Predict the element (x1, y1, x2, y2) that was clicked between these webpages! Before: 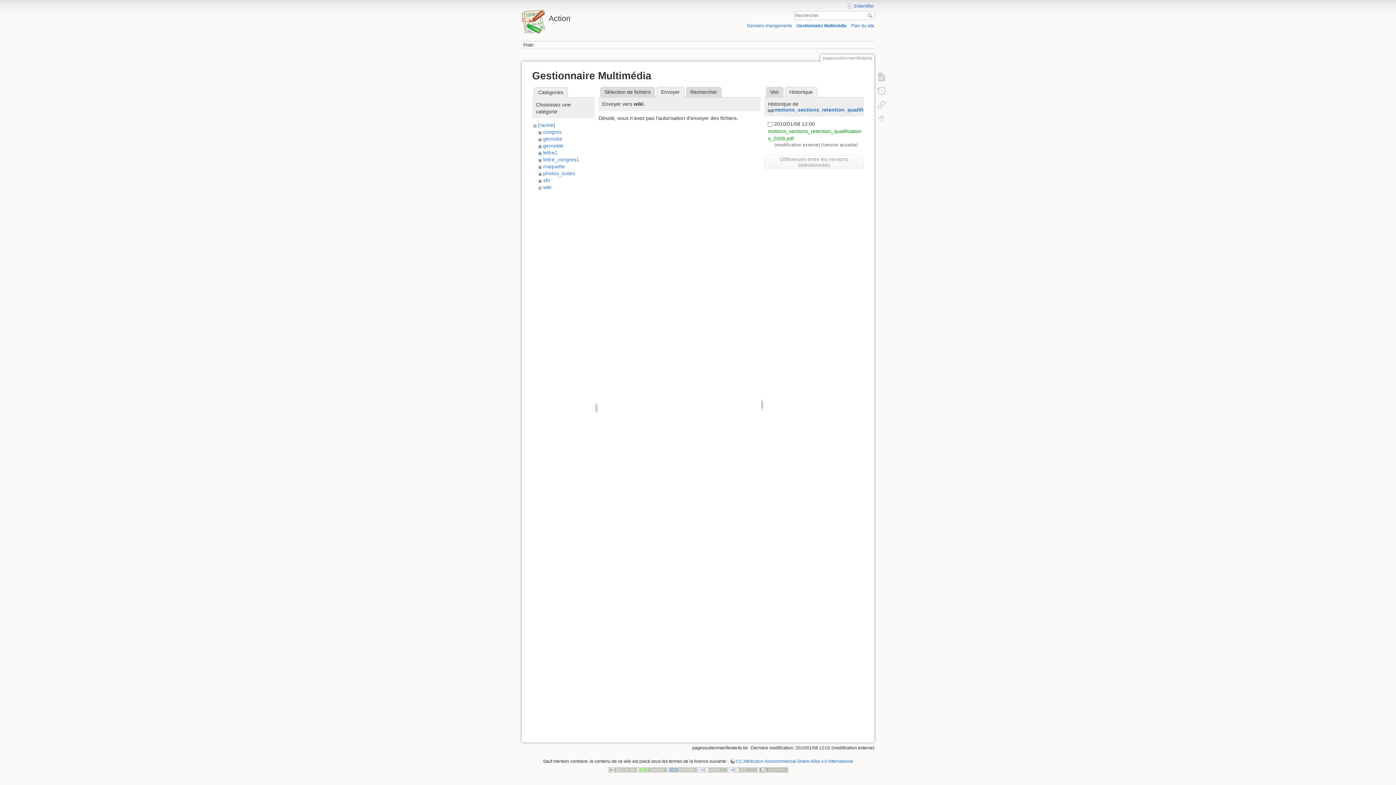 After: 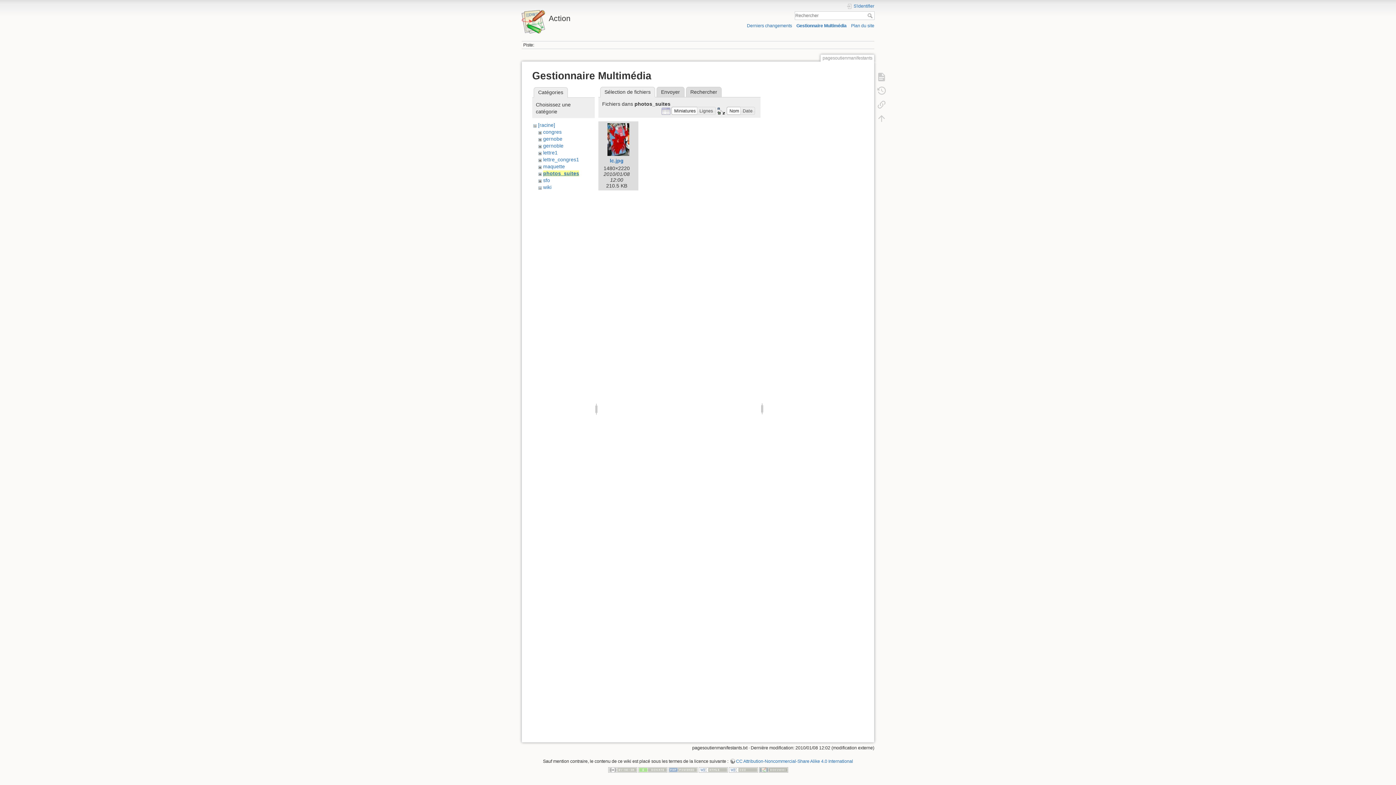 Action: label: photos_suites bbox: (543, 170, 575, 176)